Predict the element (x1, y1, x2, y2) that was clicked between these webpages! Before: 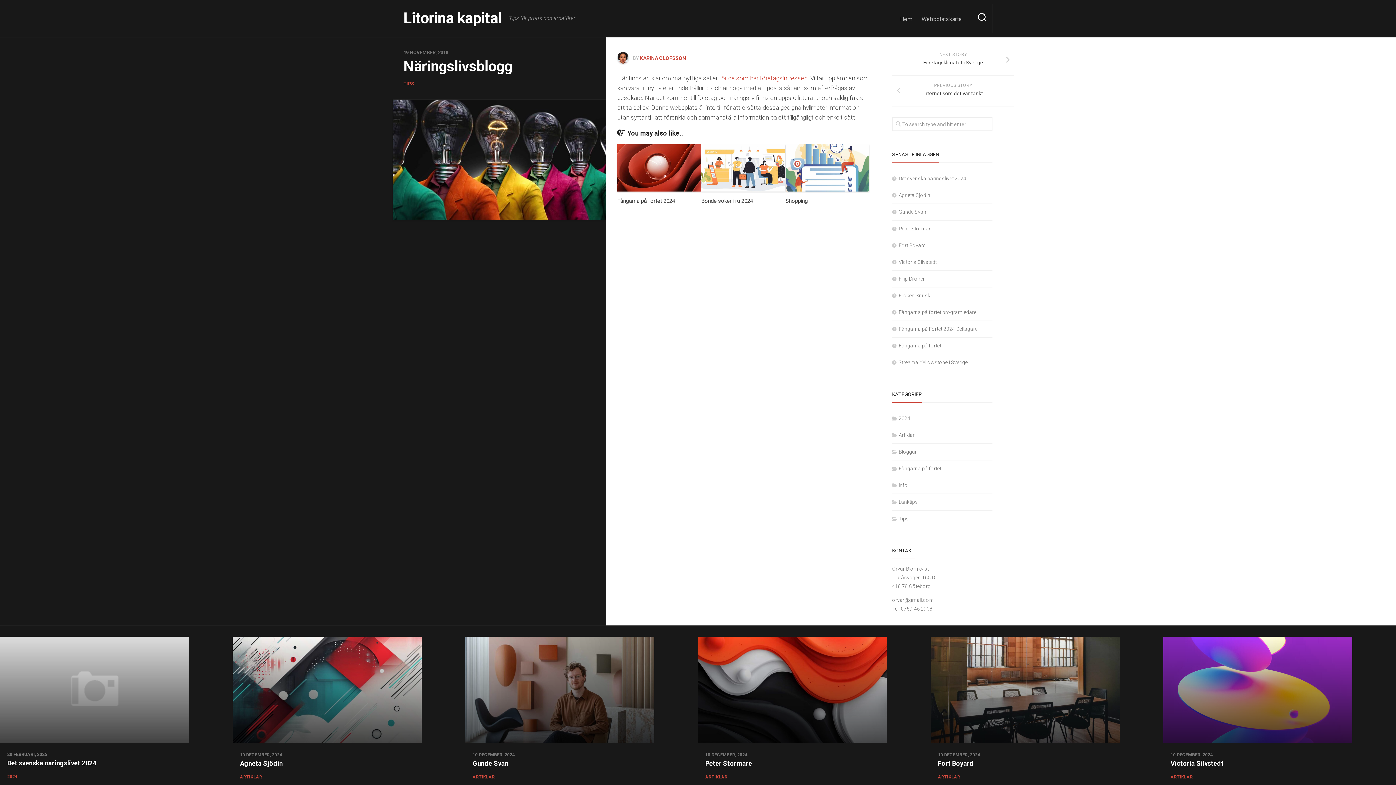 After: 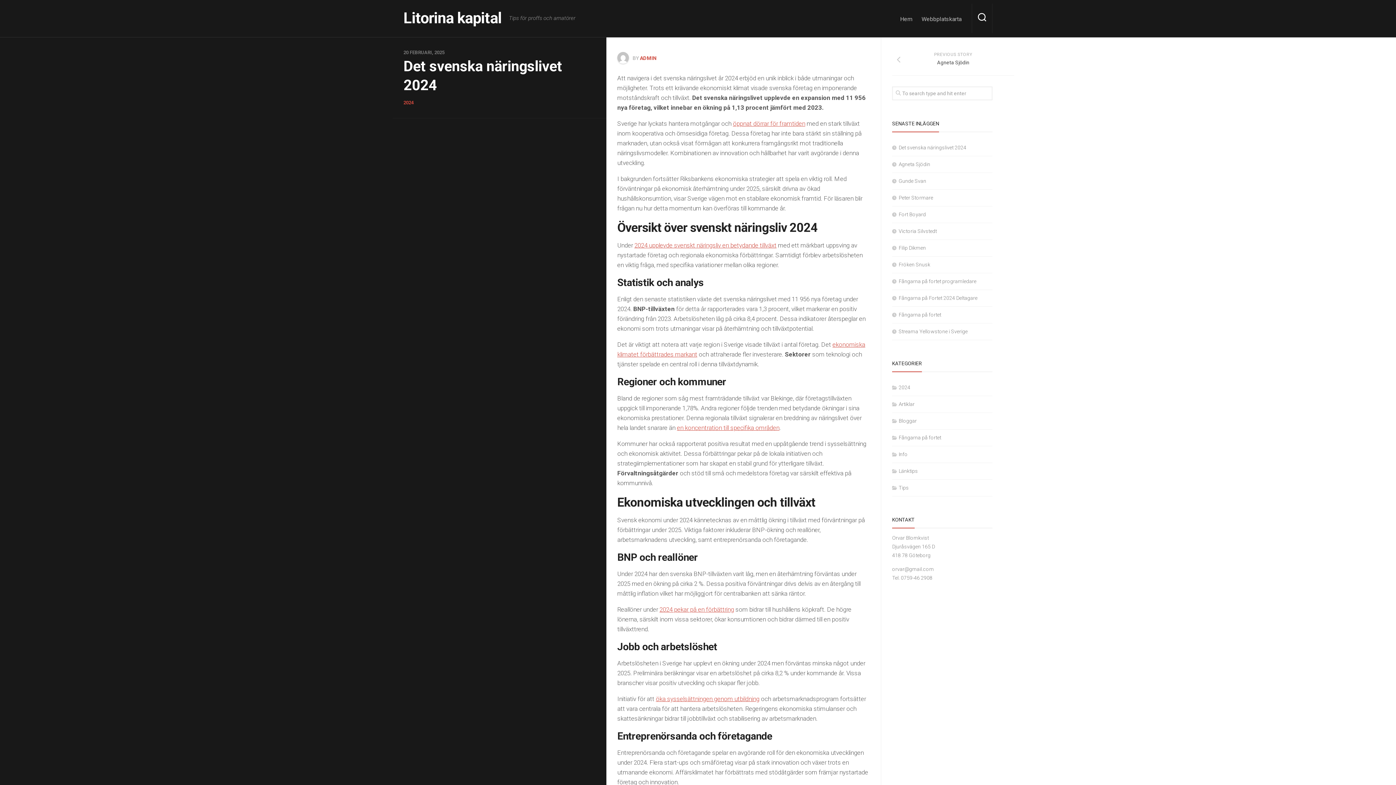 Action: bbox: (0, 637, 189, 743)